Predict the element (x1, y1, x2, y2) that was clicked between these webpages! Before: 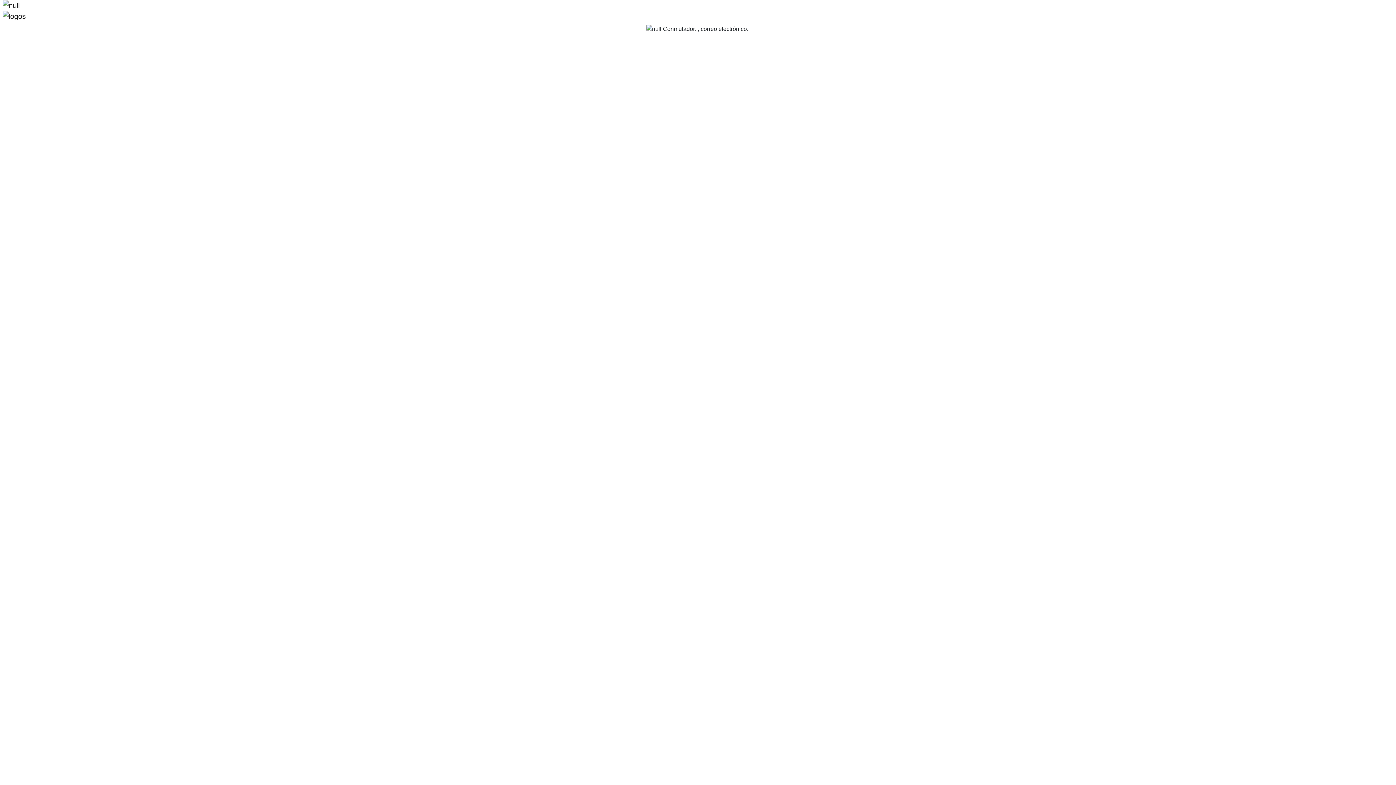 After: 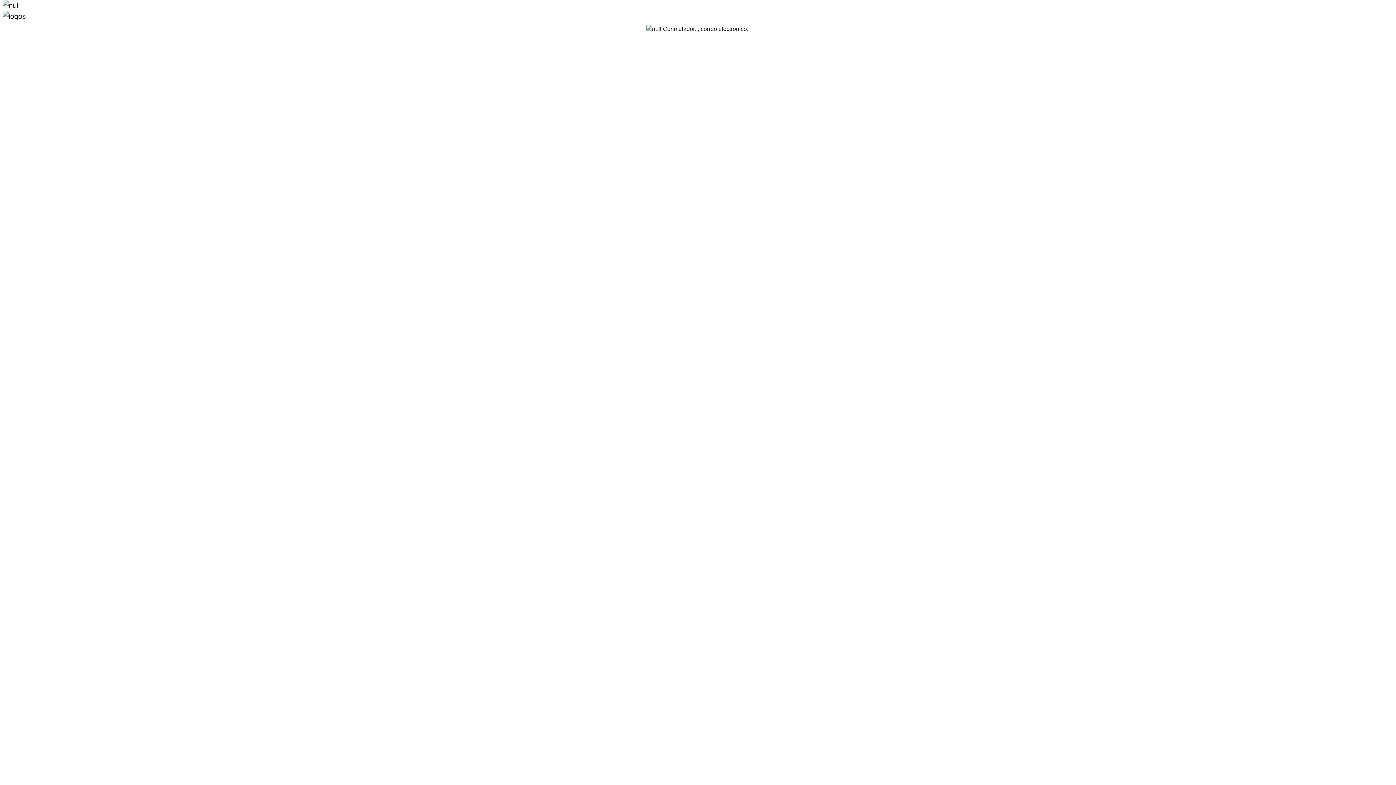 Action: bbox: (2, 0, 68, 21)